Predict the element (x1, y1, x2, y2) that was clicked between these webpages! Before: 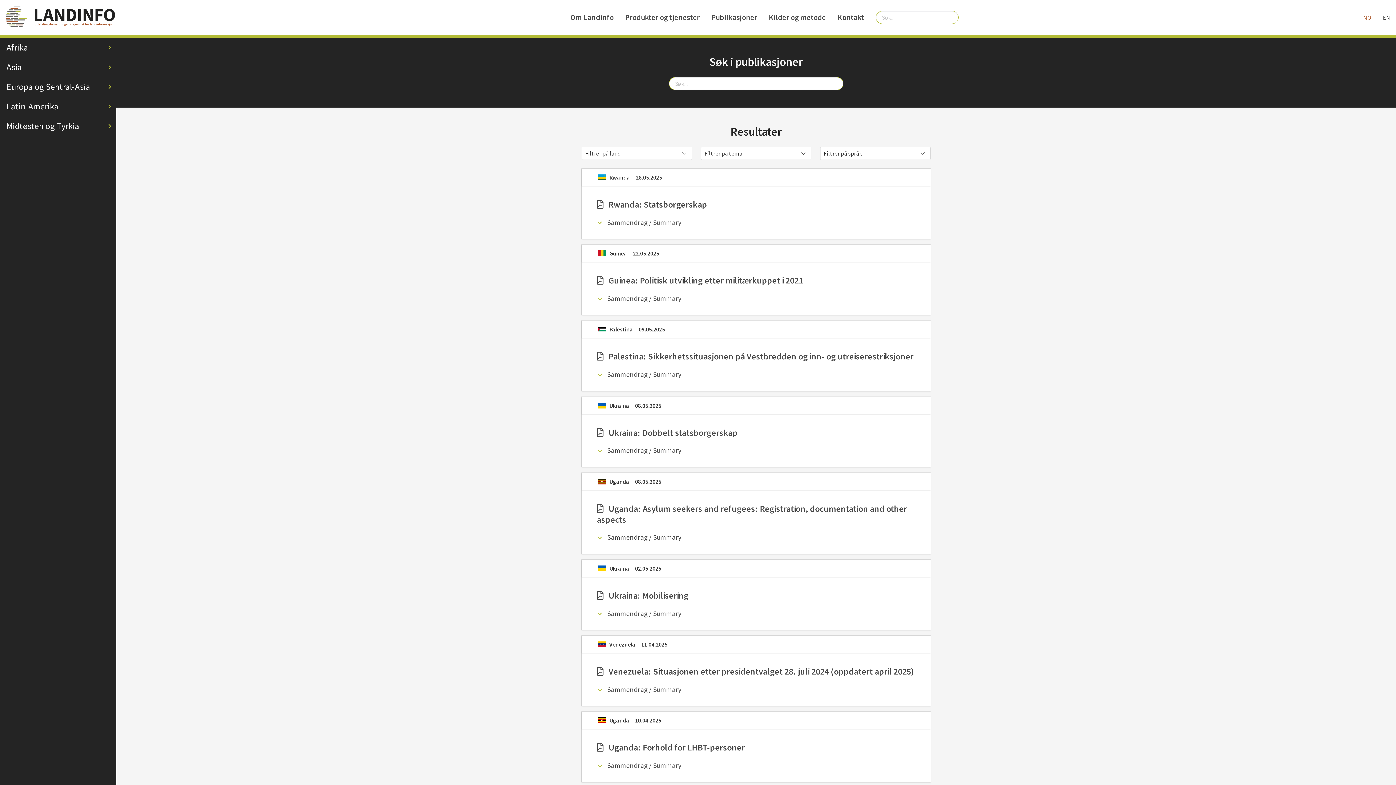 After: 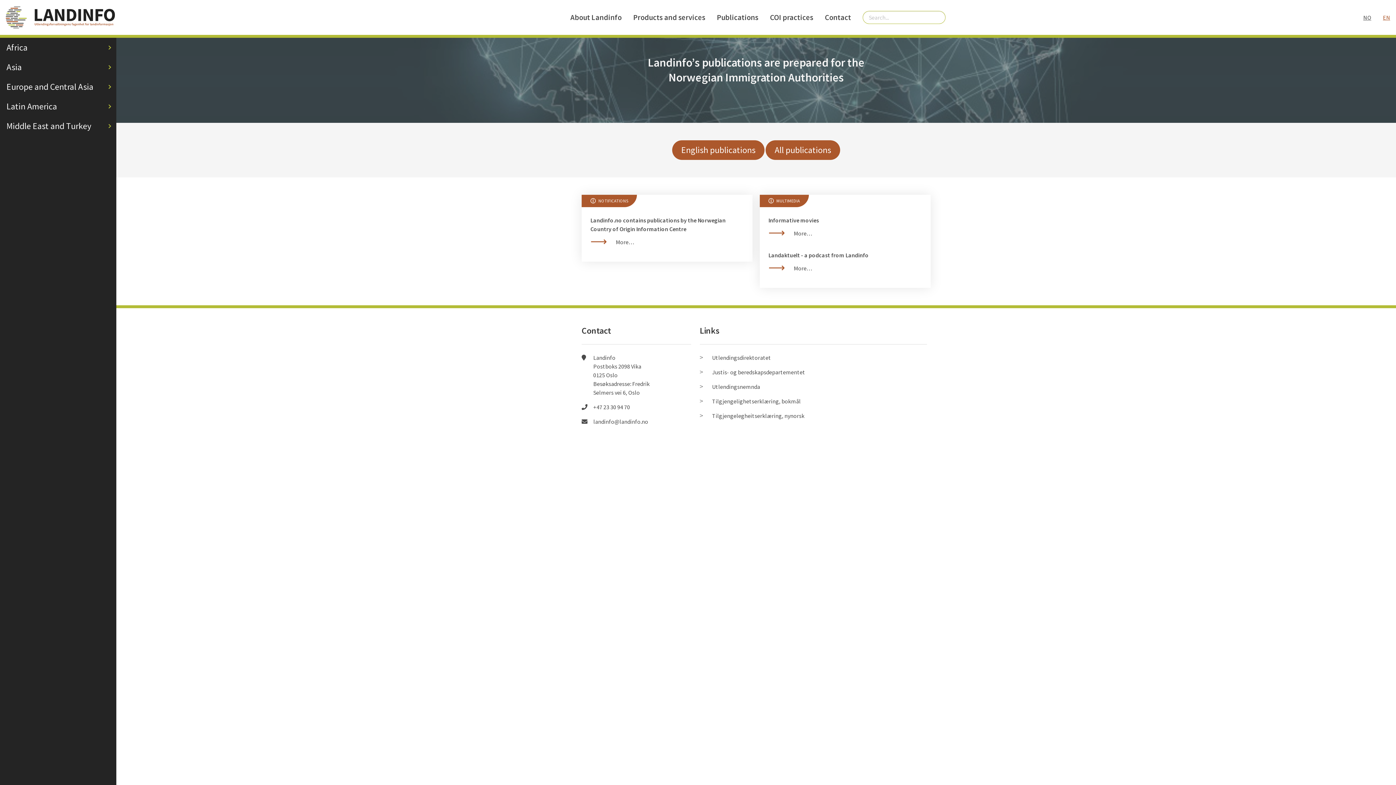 Action: bbox: (1377, 10, 1396, 24) label: EN